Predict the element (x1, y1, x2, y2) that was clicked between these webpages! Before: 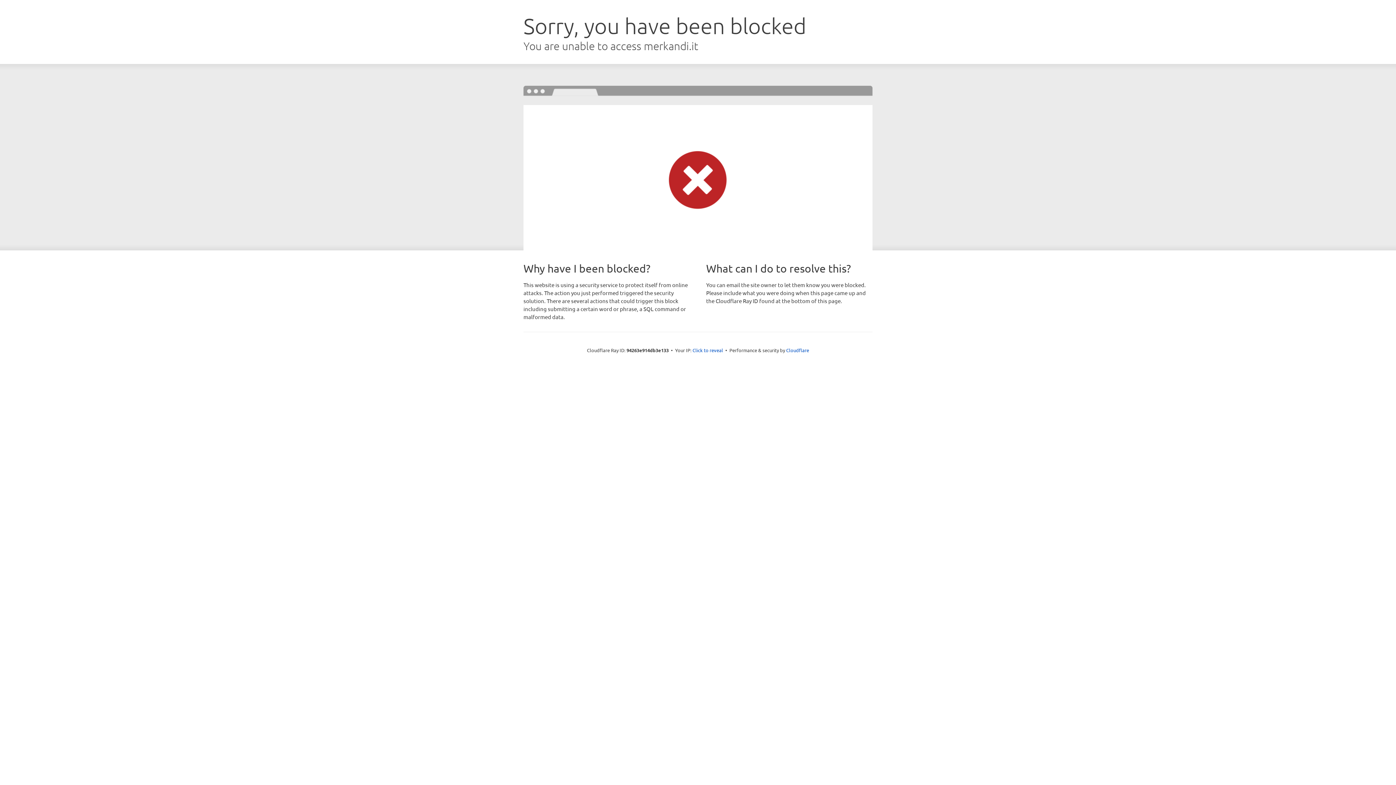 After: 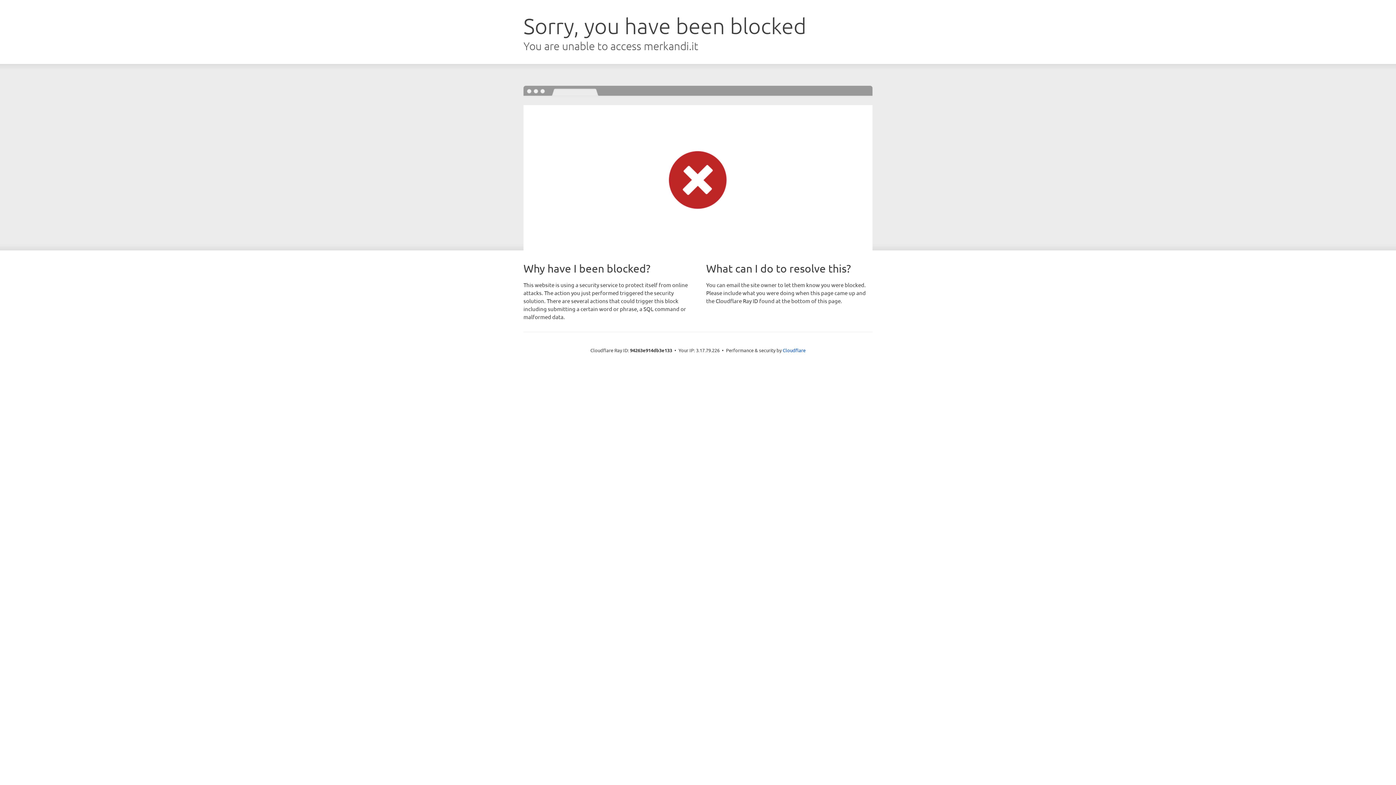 Action: label: Click to reveal bbox: (692, 346, 723, 353)